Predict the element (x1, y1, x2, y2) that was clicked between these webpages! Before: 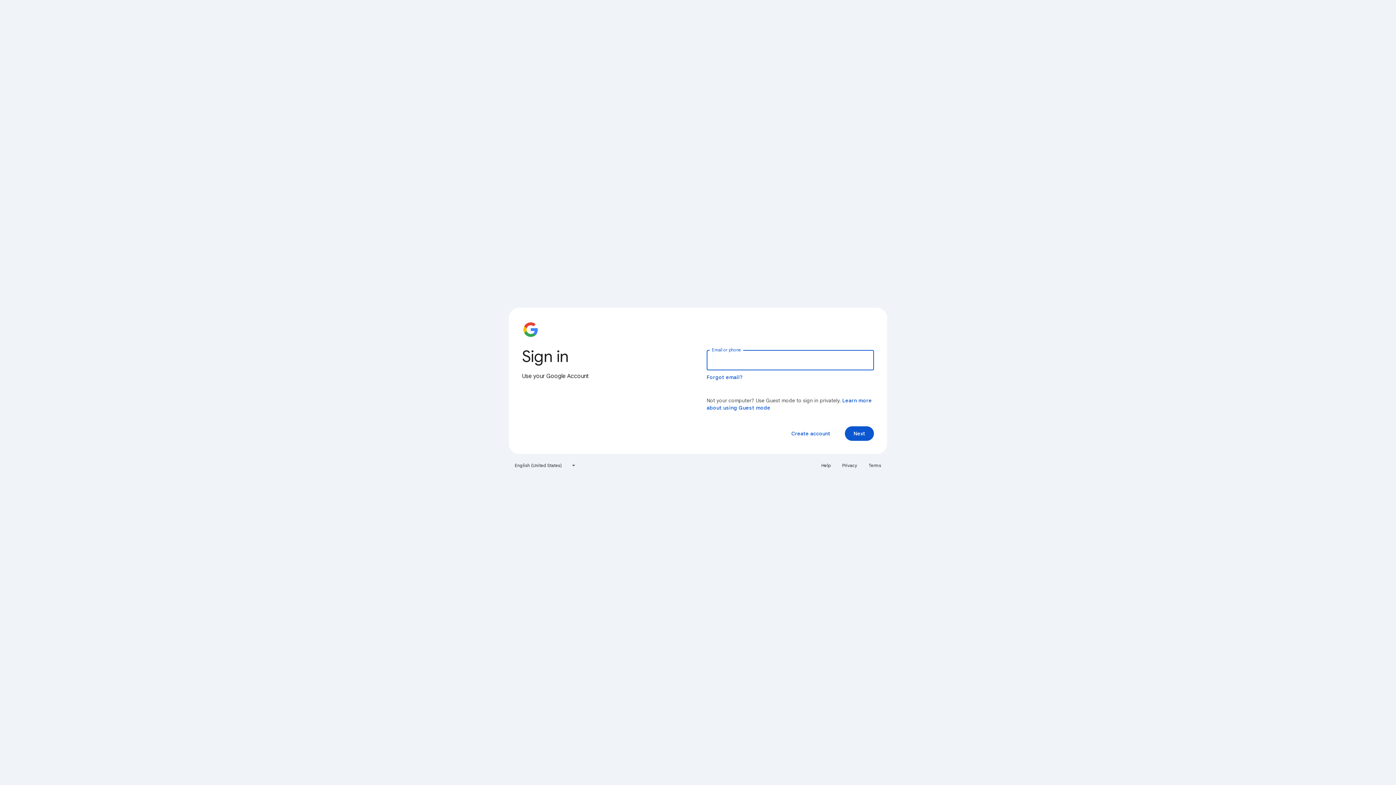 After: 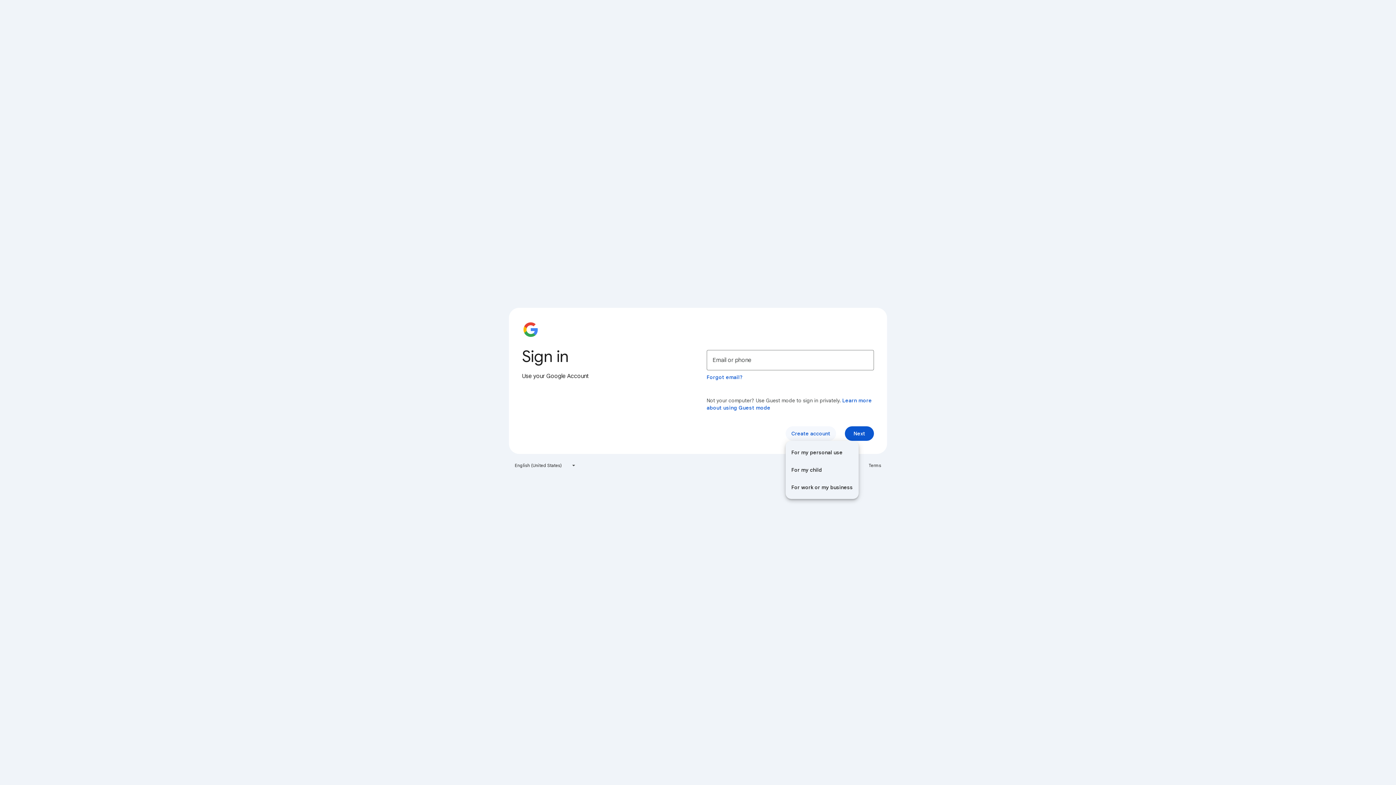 Action: label: Create account bbox: (785, 426, 836, 441)